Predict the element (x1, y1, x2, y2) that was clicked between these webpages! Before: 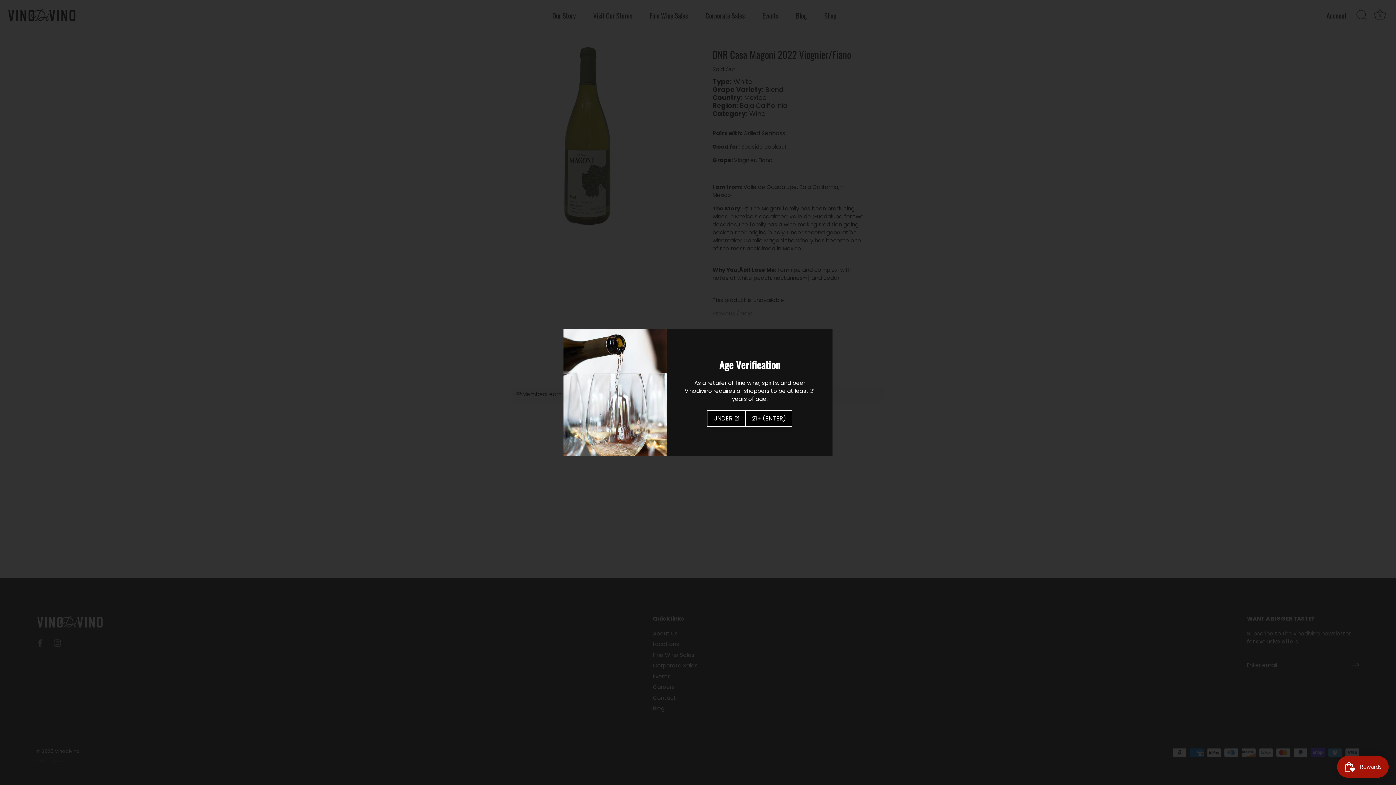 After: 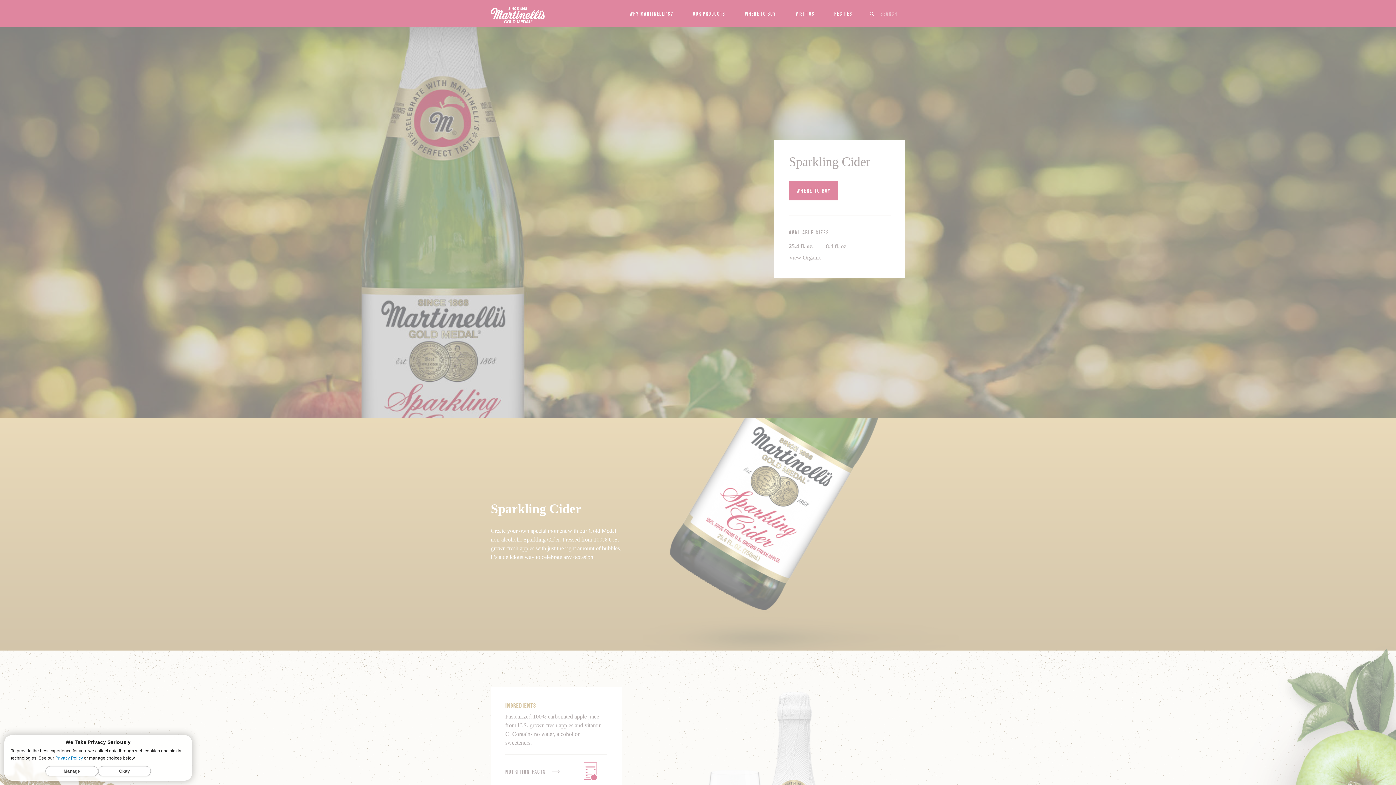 Action: label: UNDER 21 bbox: (707, 410, 745, 426)